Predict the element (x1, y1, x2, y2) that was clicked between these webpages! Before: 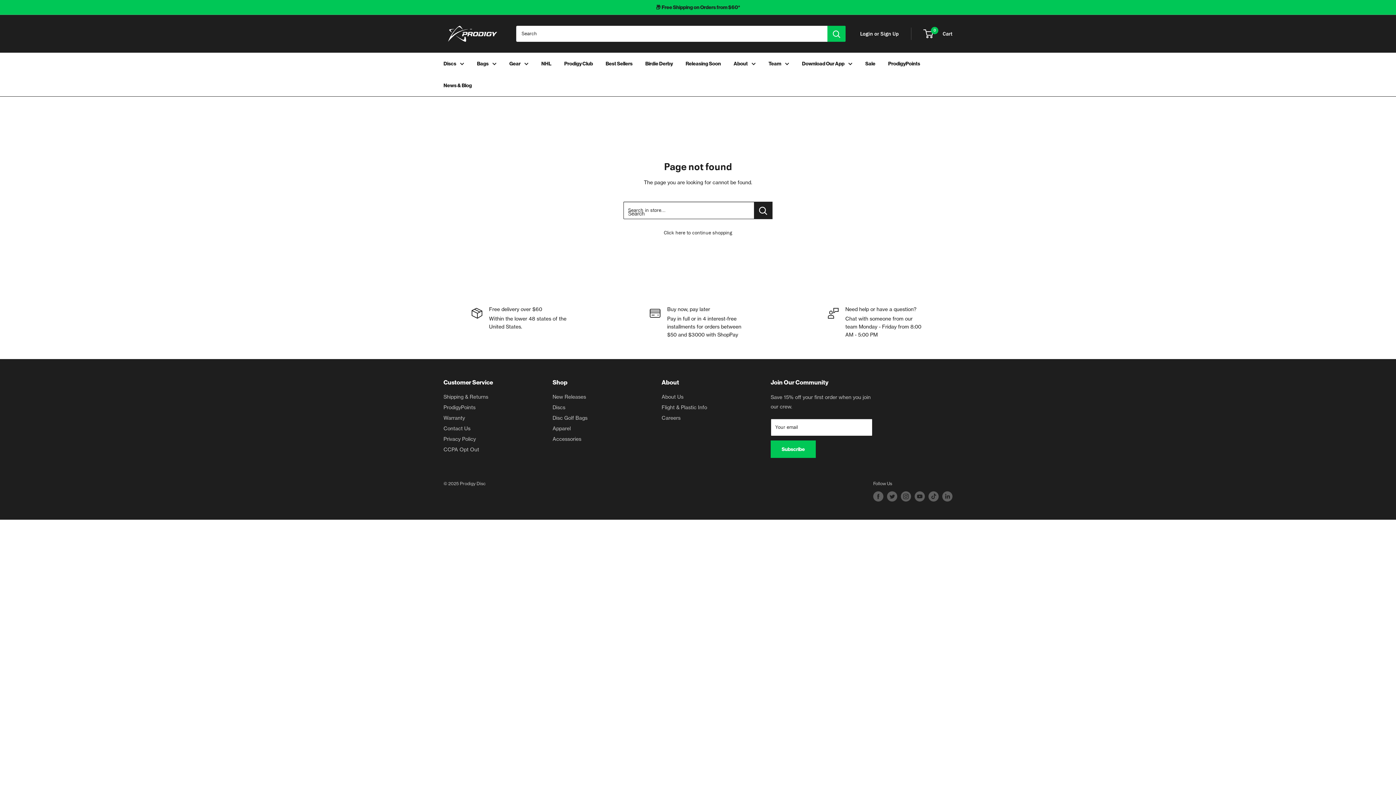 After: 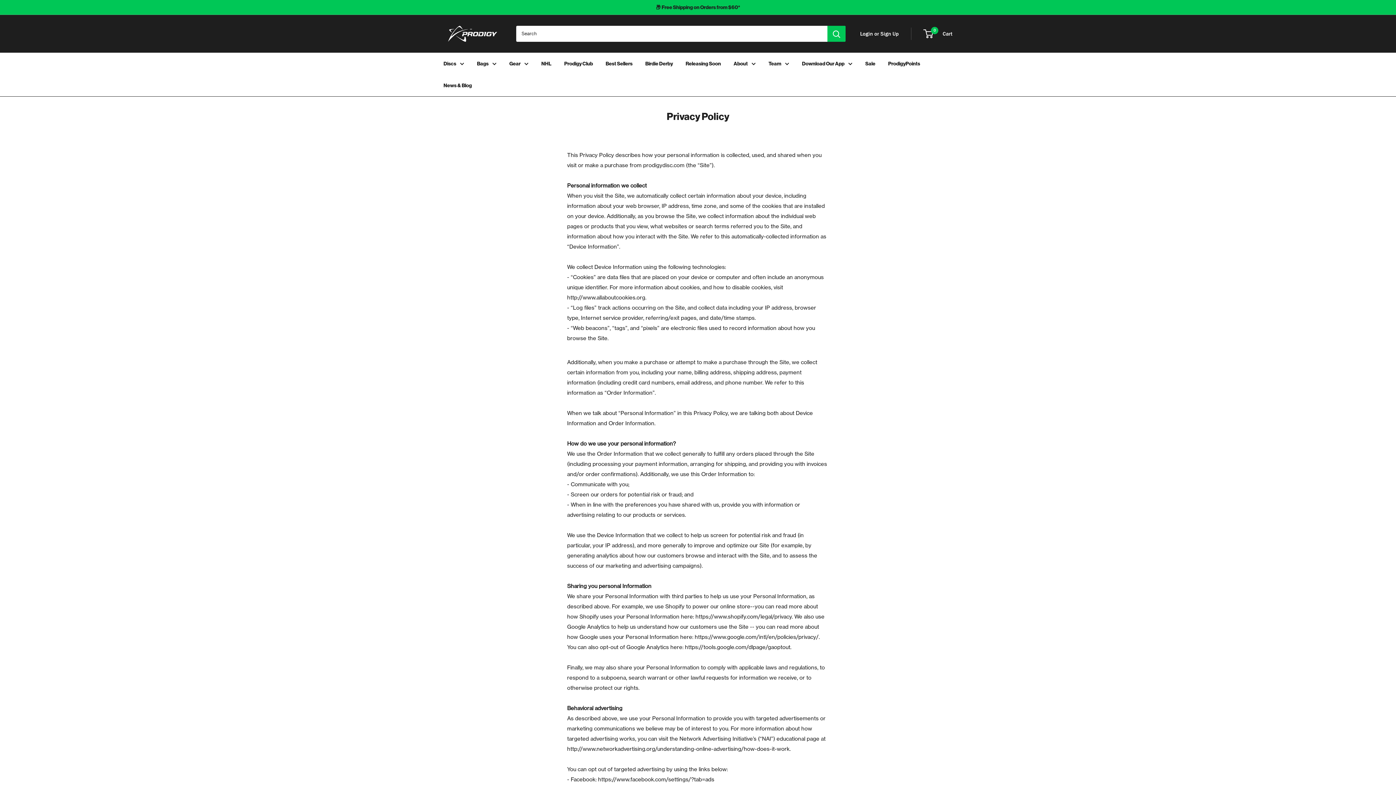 Action: label: Privacy Policy bbox: (443, 434, 527, 444)